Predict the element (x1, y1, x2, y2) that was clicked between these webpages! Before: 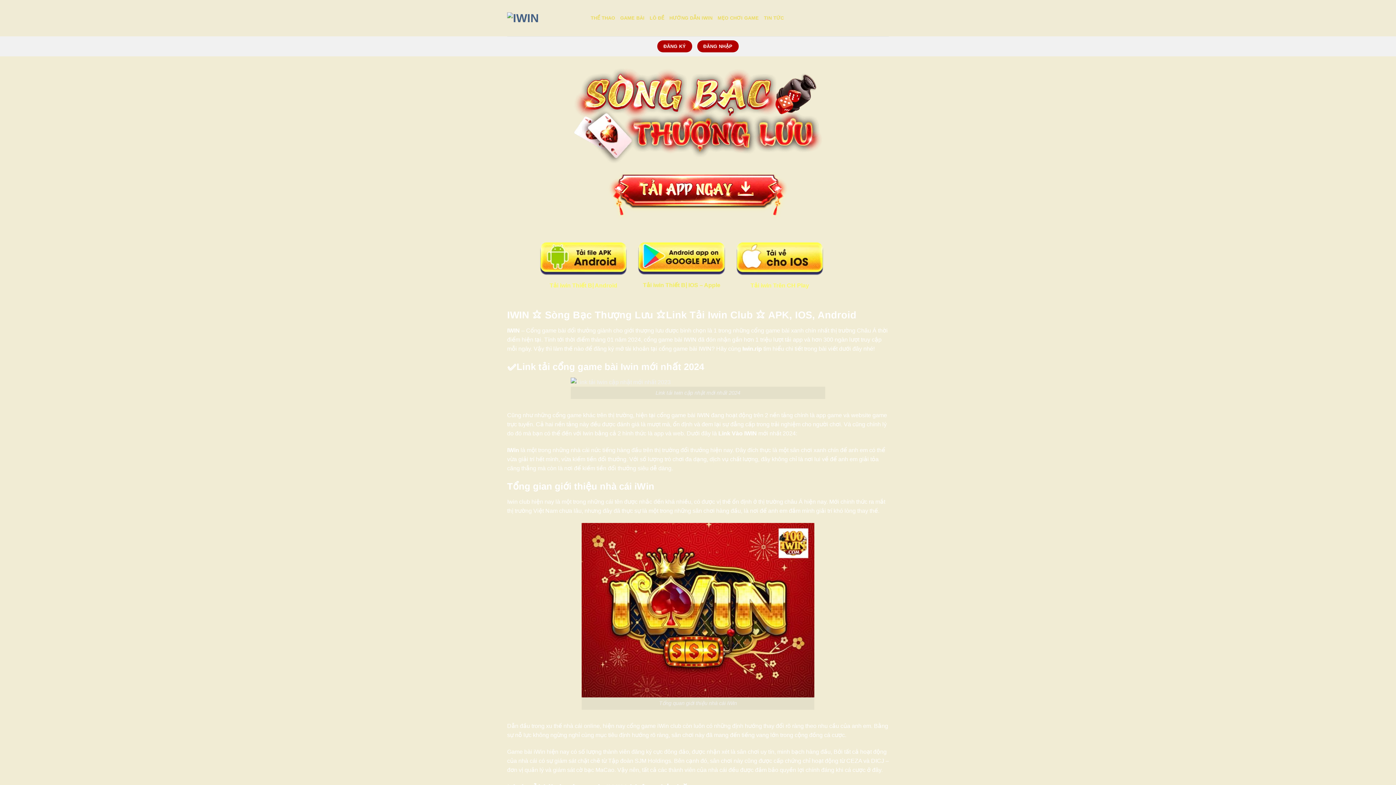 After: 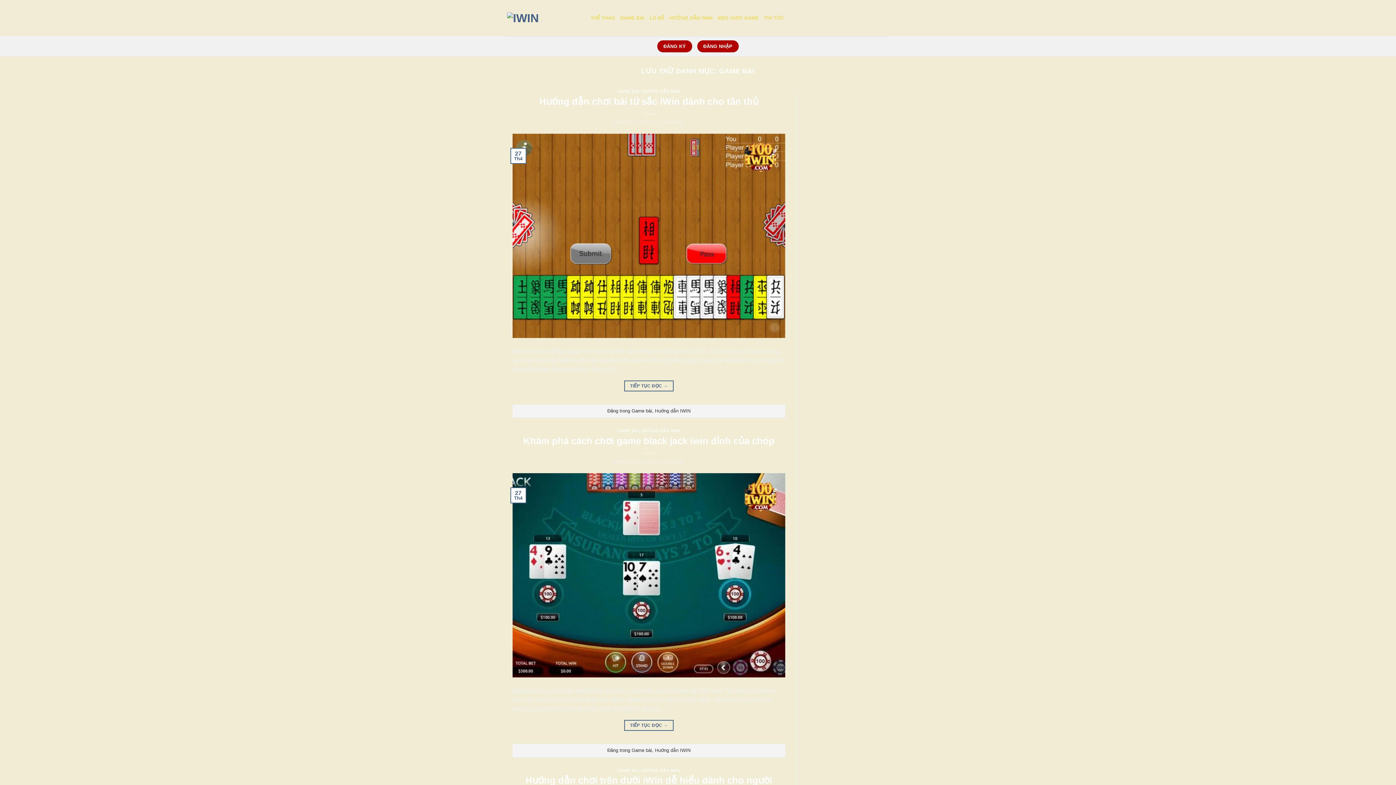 Action: label: GAME BÀI bbox: (620, 11, 644, 24)